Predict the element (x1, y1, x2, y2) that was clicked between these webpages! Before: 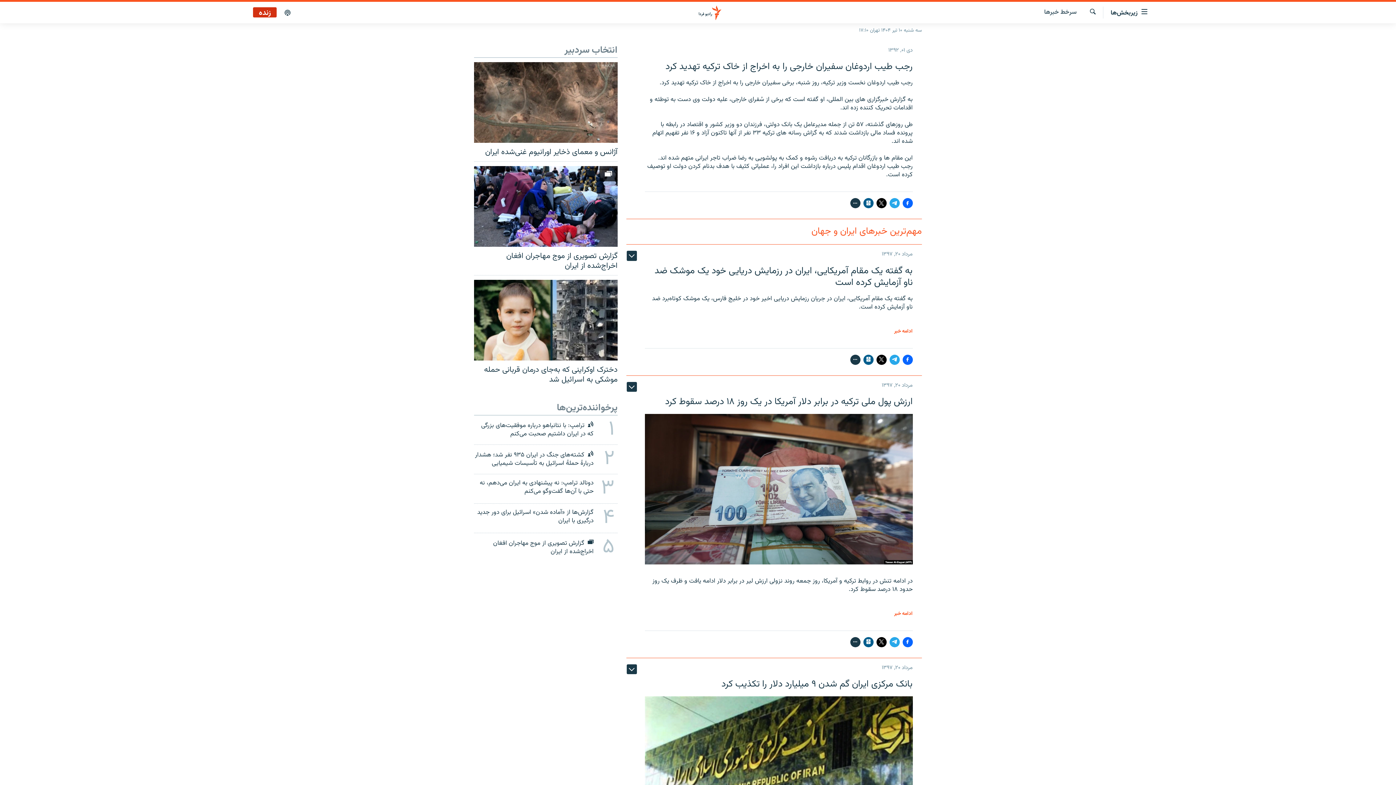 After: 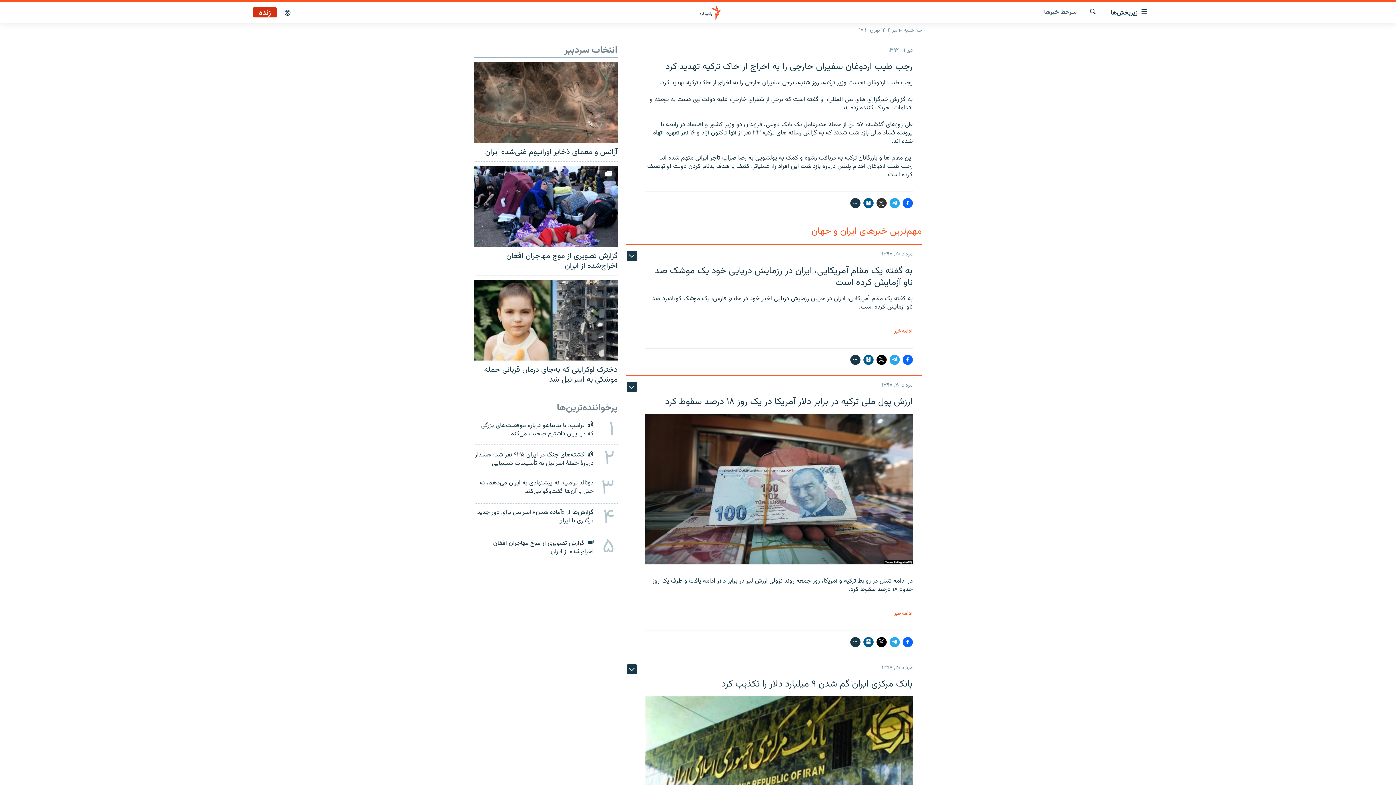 Action: bbox: (876, 198, 886, 208)